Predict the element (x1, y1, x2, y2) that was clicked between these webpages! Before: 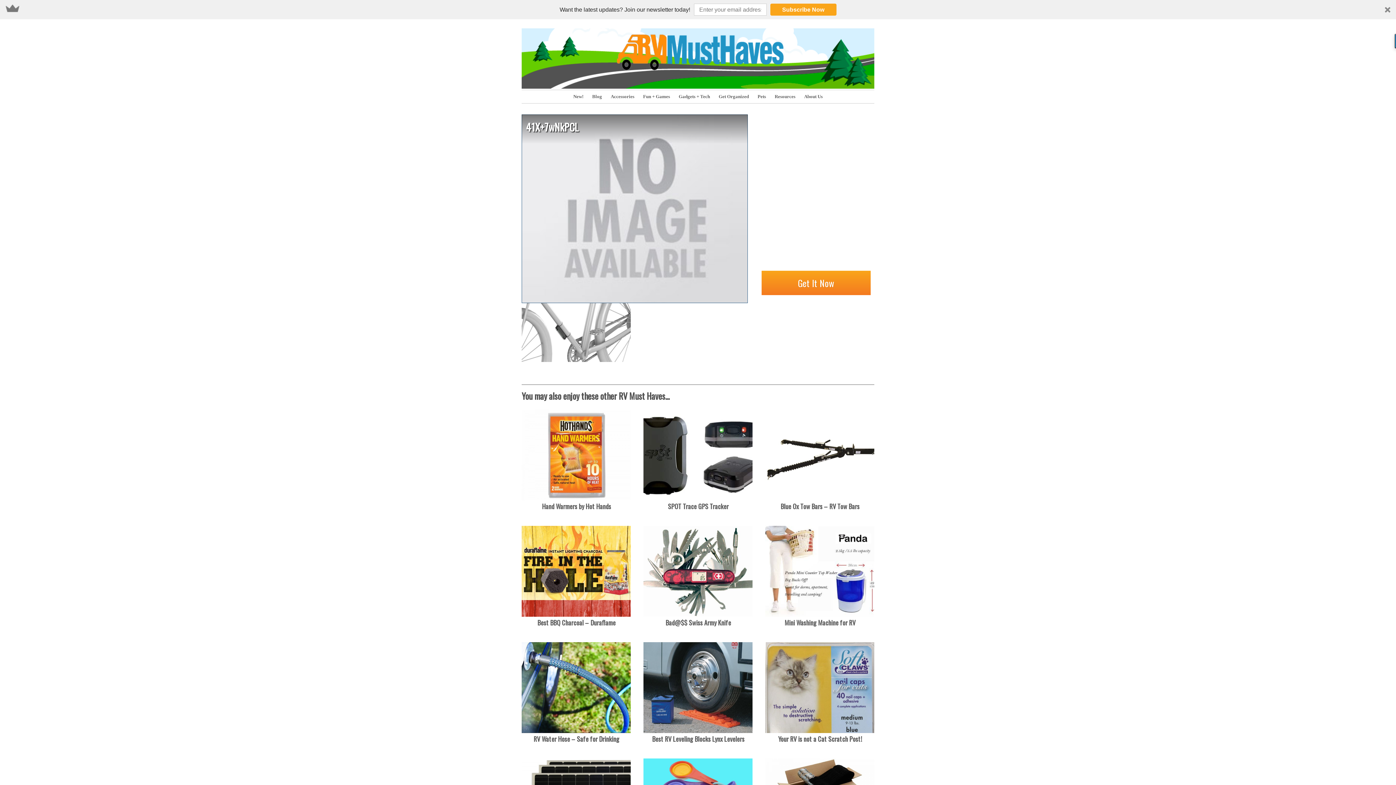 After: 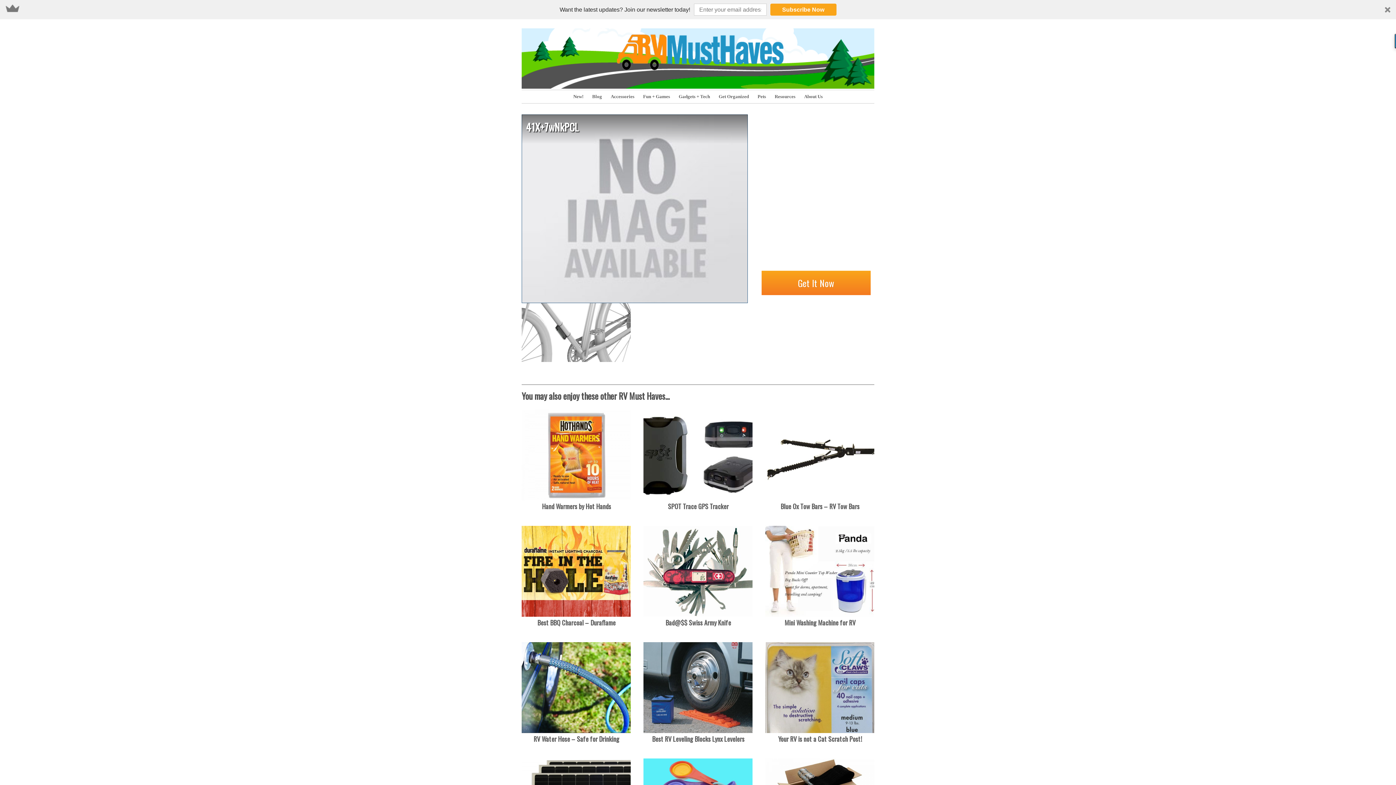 Action: bbox: (0, 0, 1396, 19) label: Want the latest updates? Join our newsletter today!

Subscribe Now